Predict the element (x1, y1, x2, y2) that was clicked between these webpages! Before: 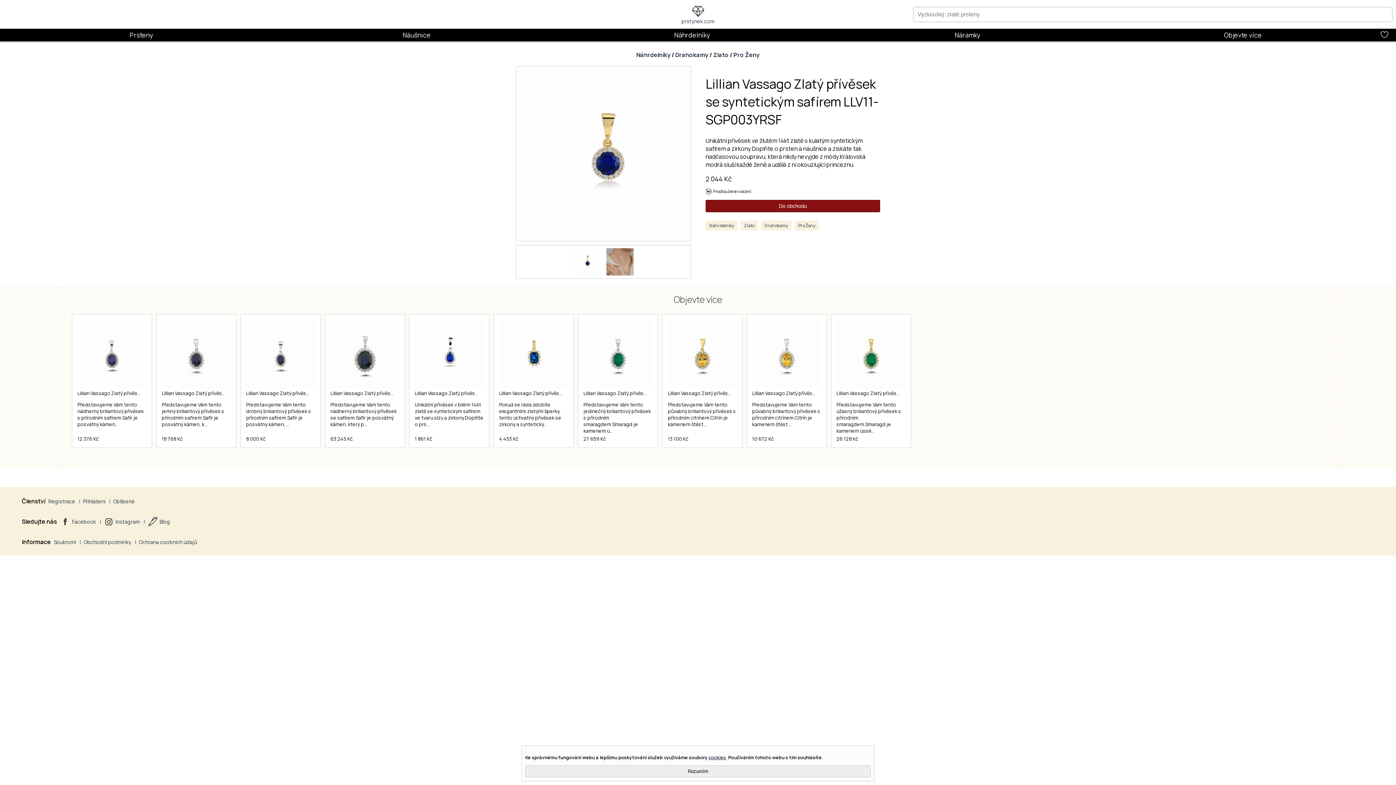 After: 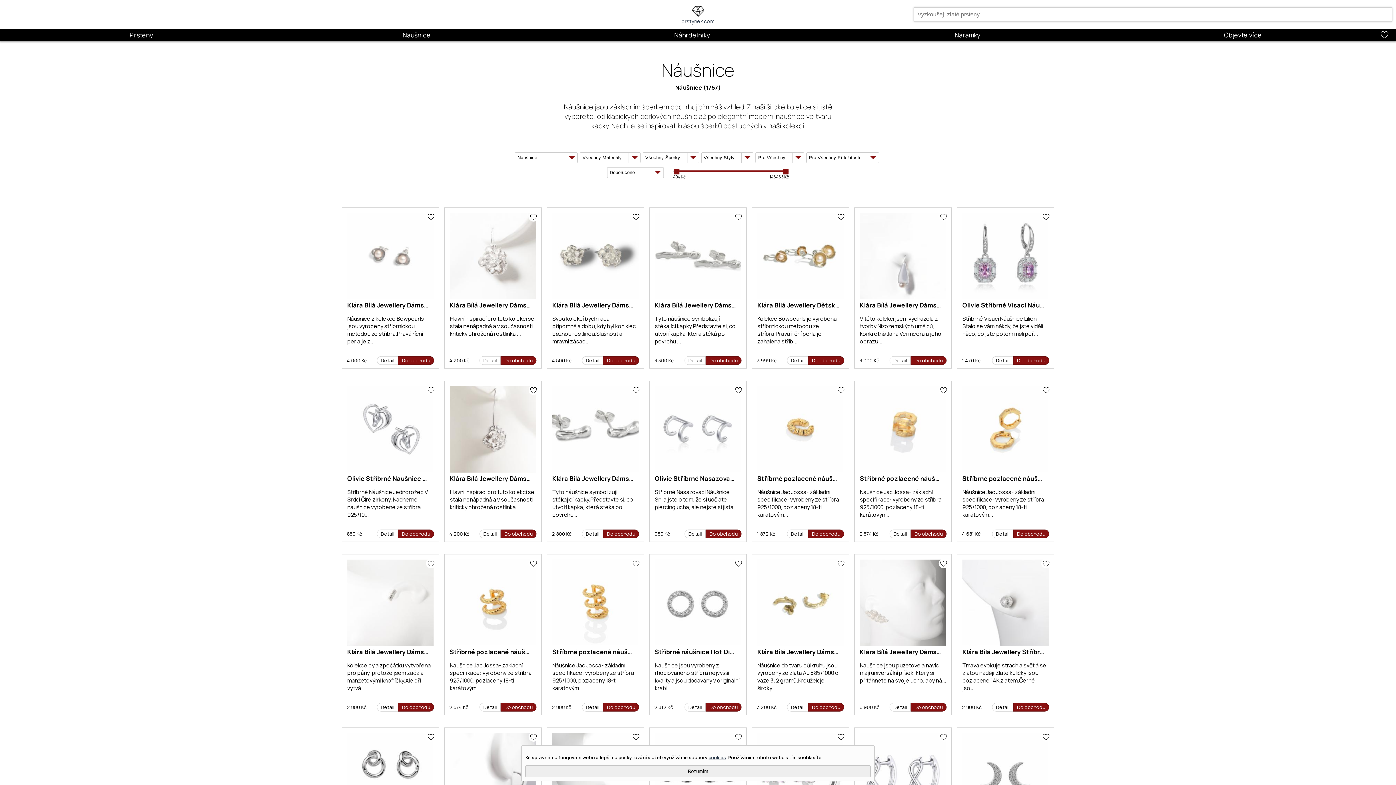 Action: label: Náušnice bbox: (402, 30, 430, 39)